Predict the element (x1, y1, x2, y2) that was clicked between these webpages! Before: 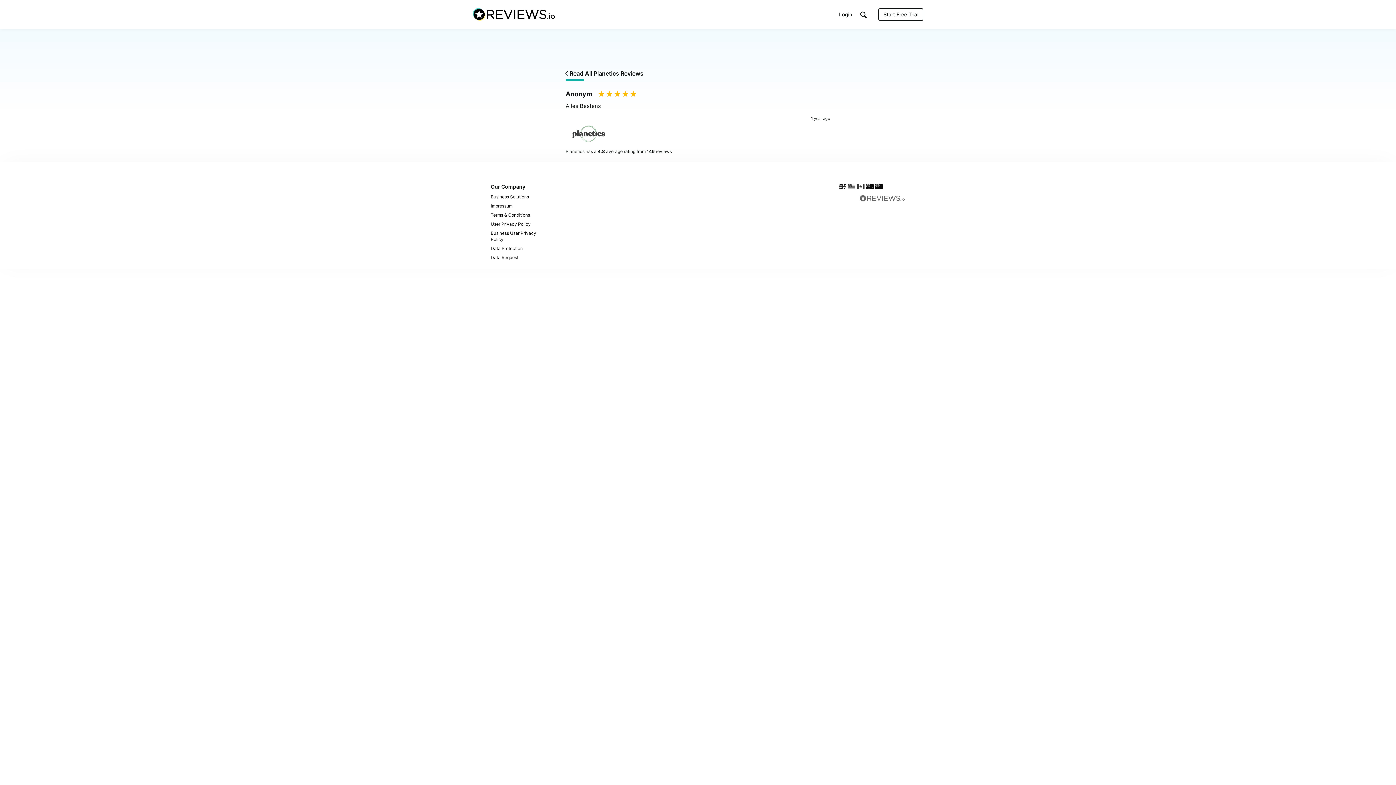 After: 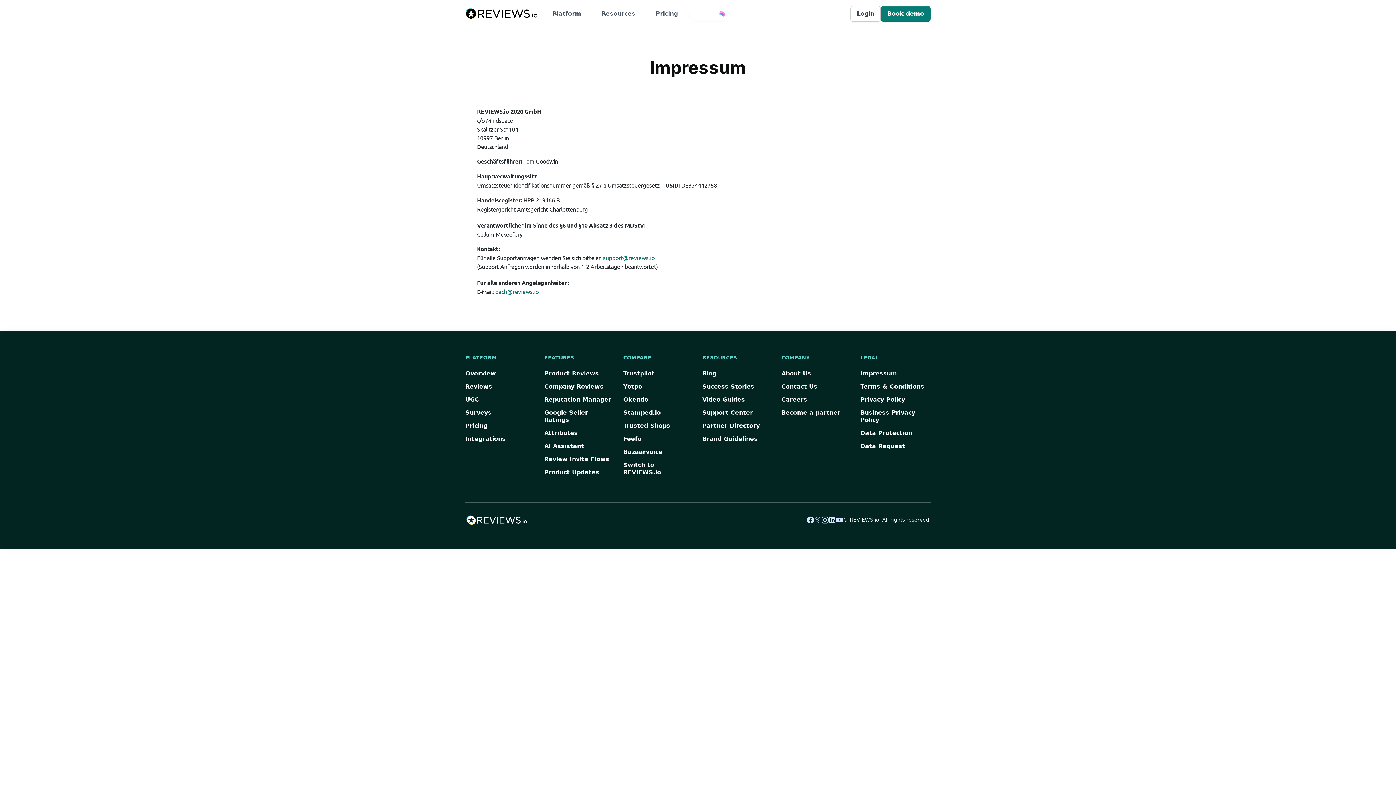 Action: bbox: (490, 201, 556, 210) label: Impressum